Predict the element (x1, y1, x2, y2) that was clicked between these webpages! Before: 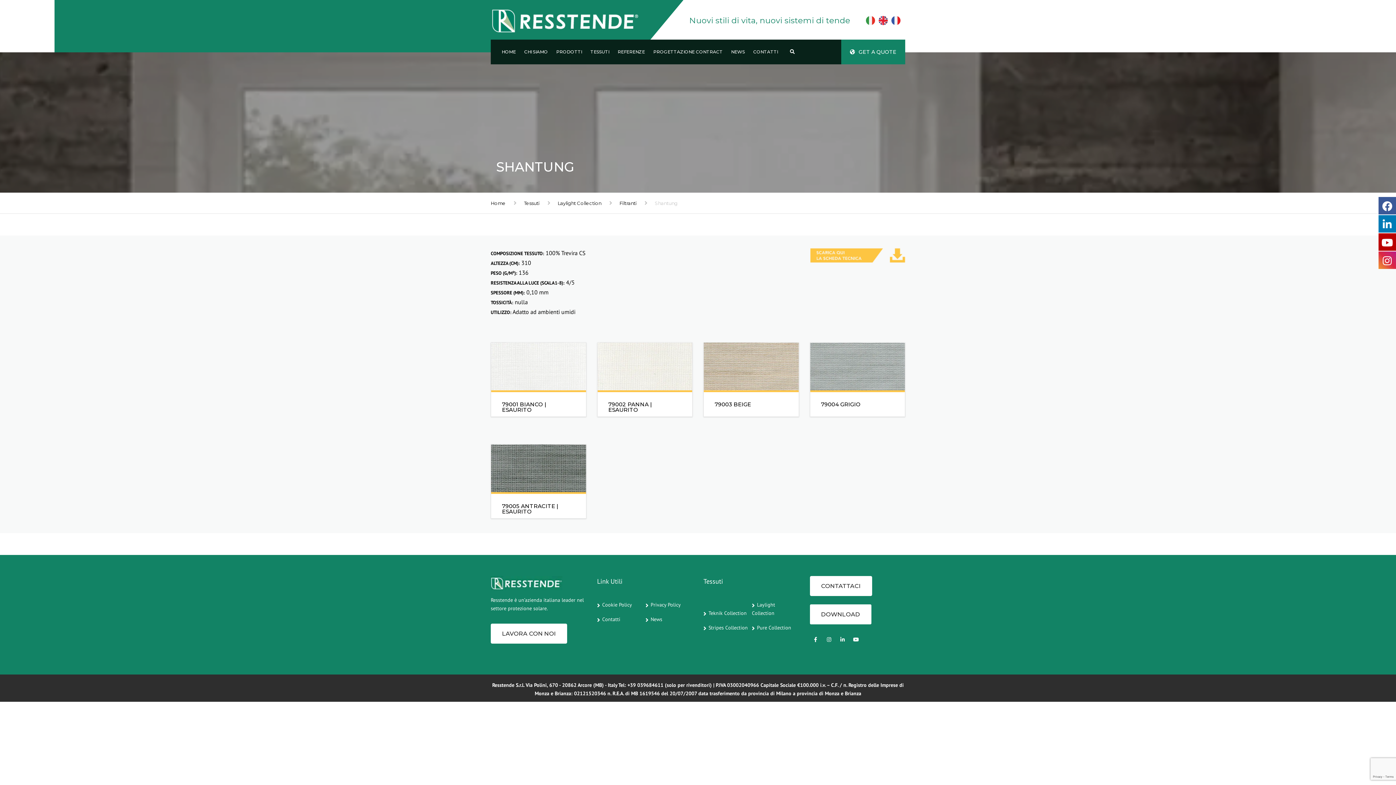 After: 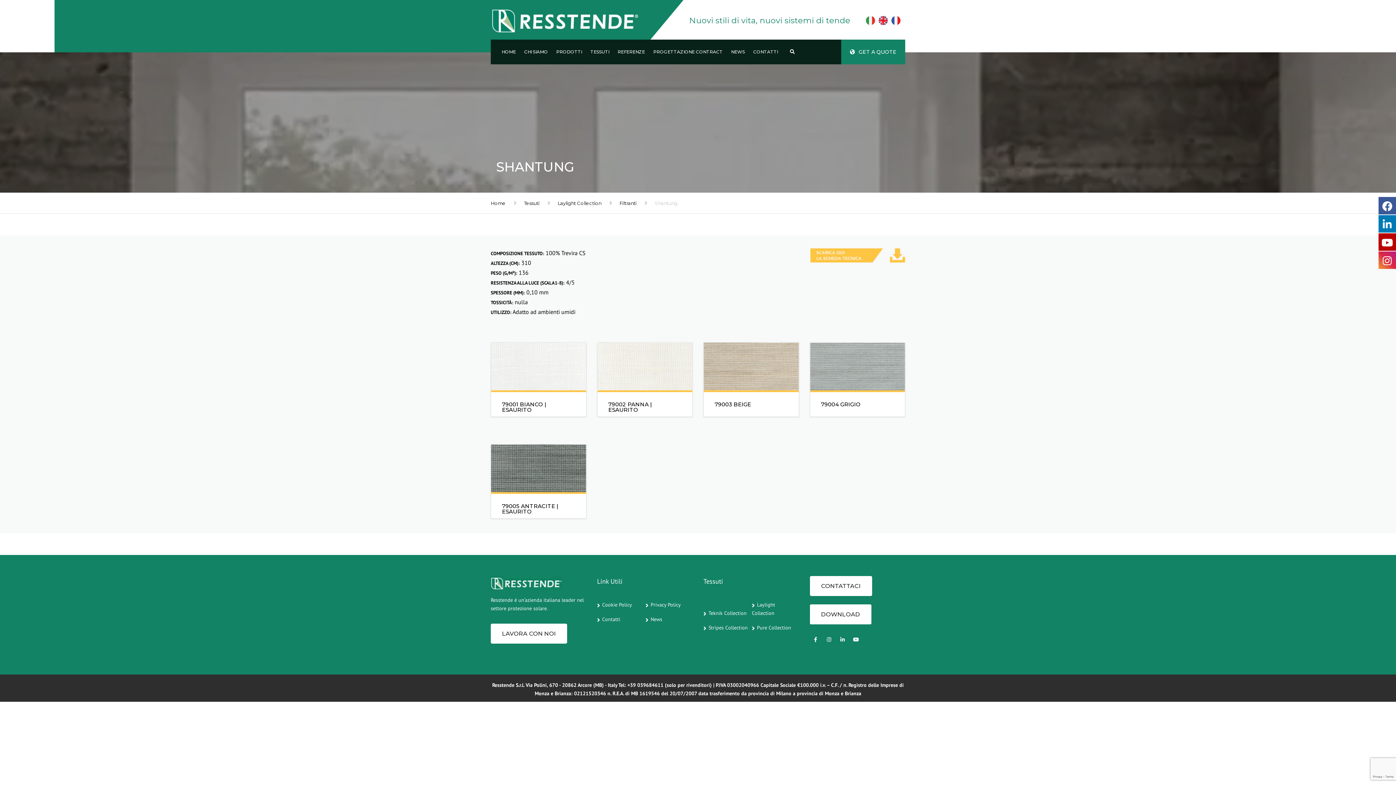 Action: bbox: (1378, 250, 1396, 269)